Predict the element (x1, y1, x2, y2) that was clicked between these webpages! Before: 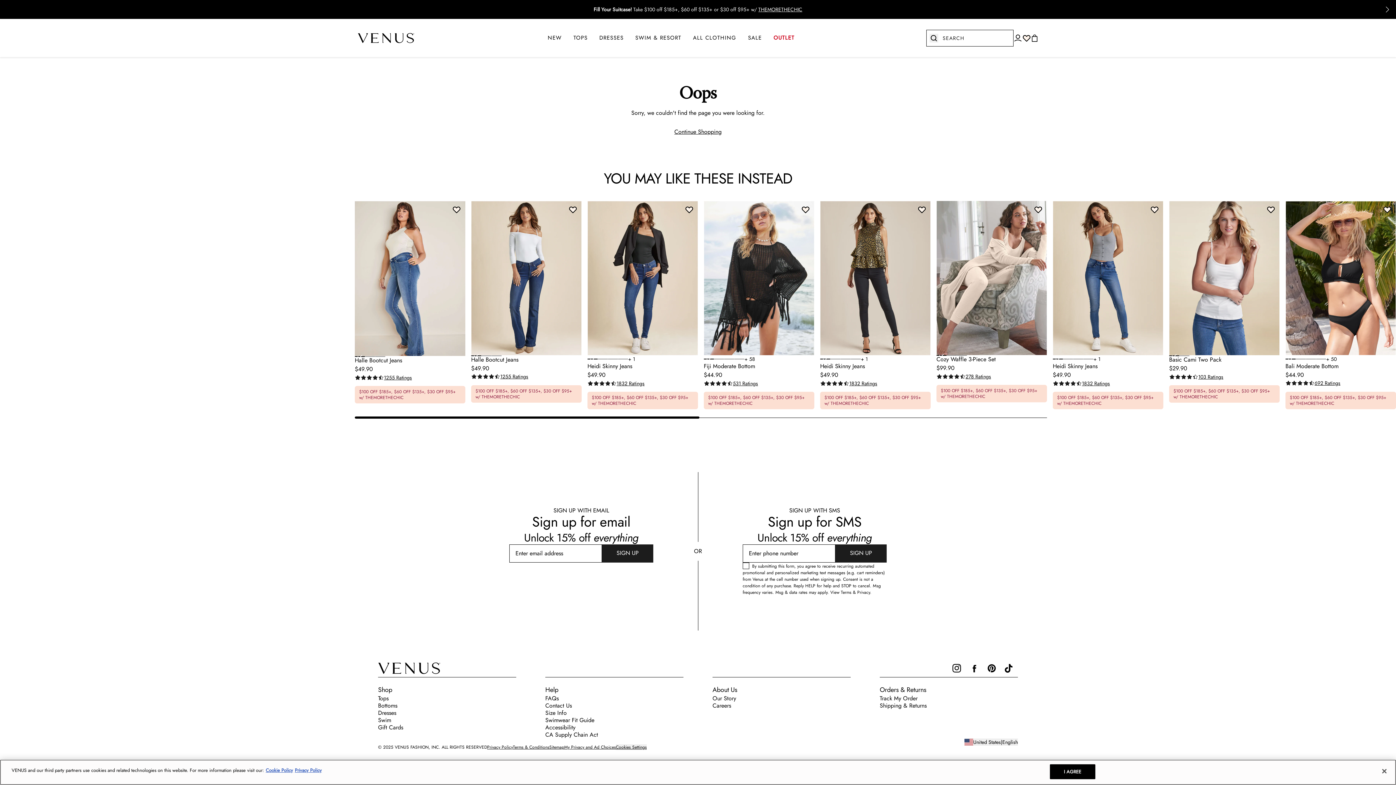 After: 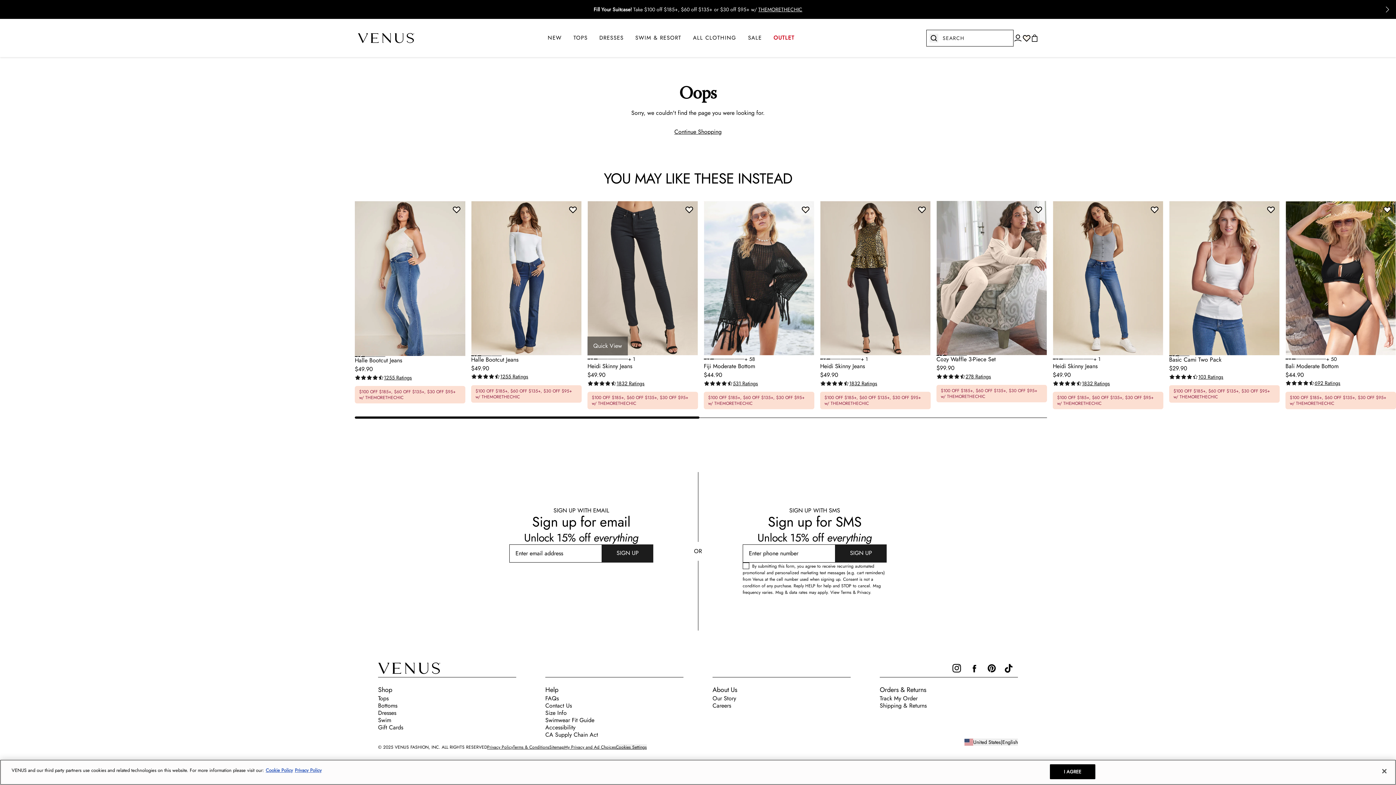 Action: label: Preview product in color black-denim bbox: (597, 358, 608, 359)